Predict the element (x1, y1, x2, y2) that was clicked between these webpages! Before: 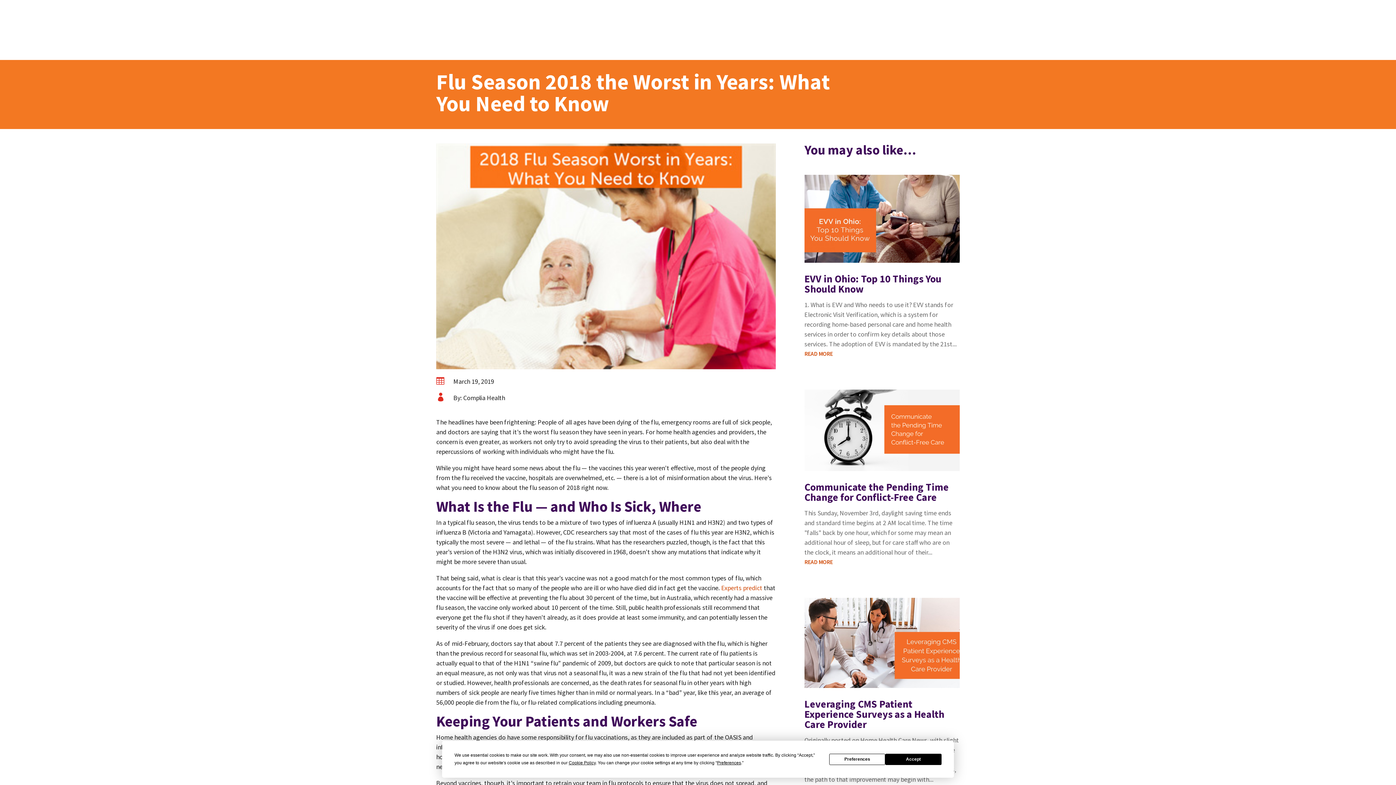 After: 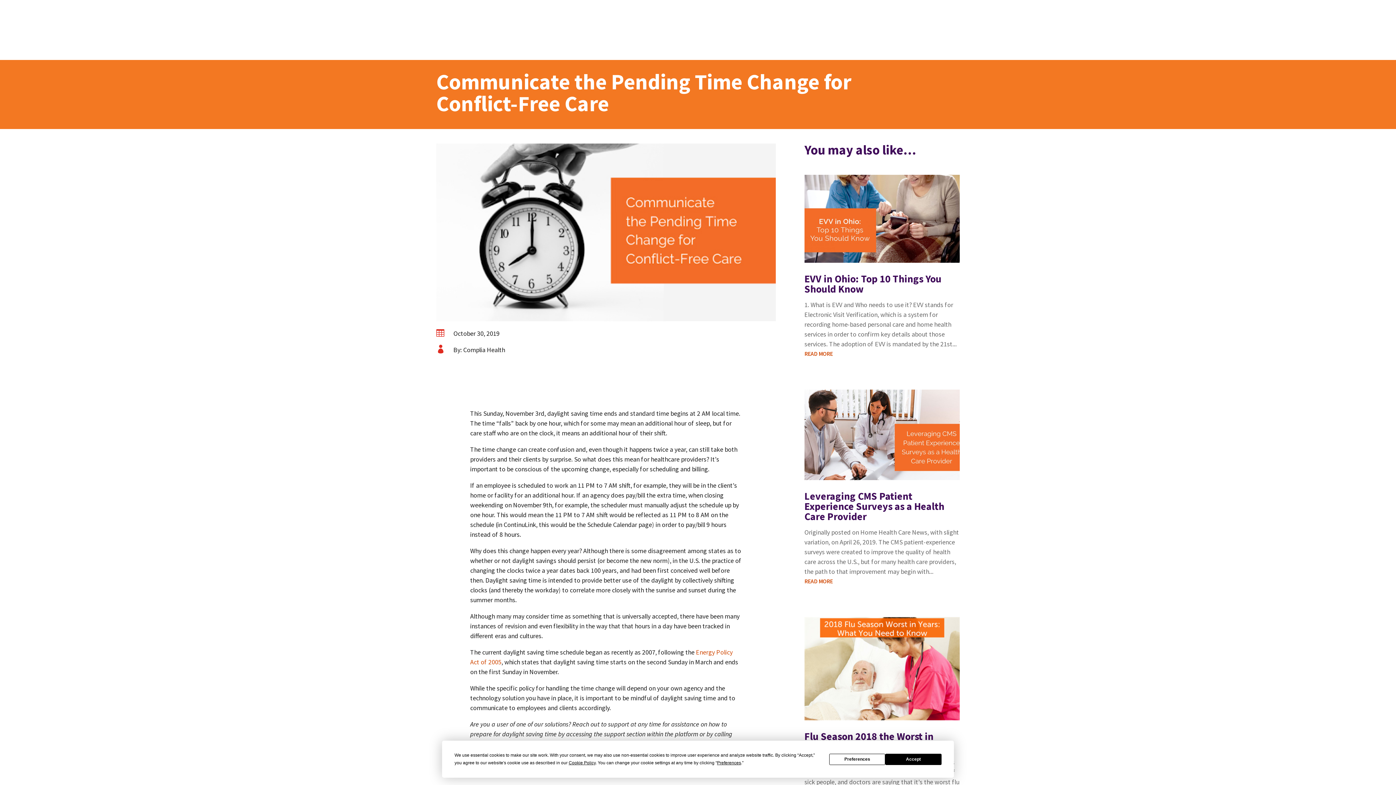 Action: label: READ MORE bbox: (804, 557, 959, 567)